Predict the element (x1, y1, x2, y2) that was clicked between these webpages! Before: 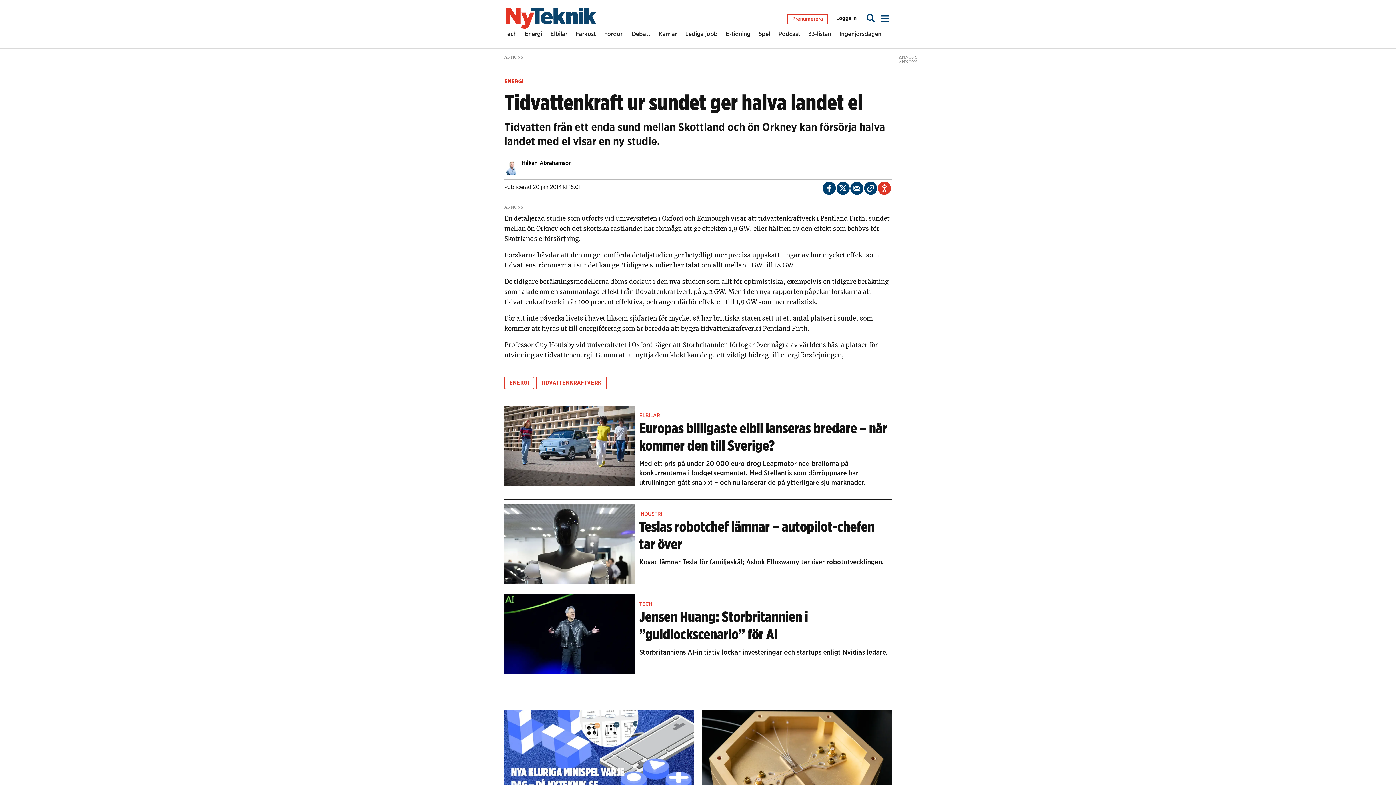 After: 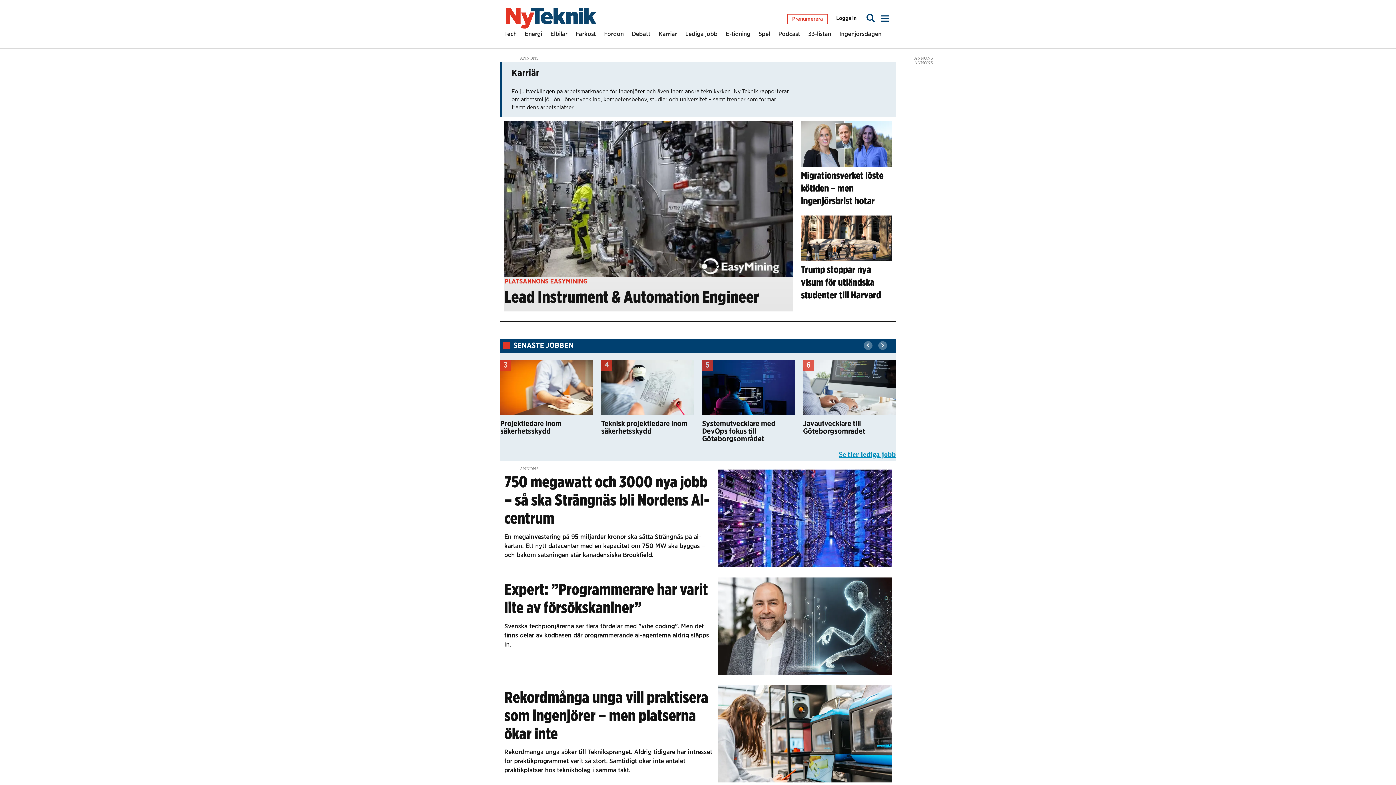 Action: label: Karriär bbox: (658, 29, 677, 41)